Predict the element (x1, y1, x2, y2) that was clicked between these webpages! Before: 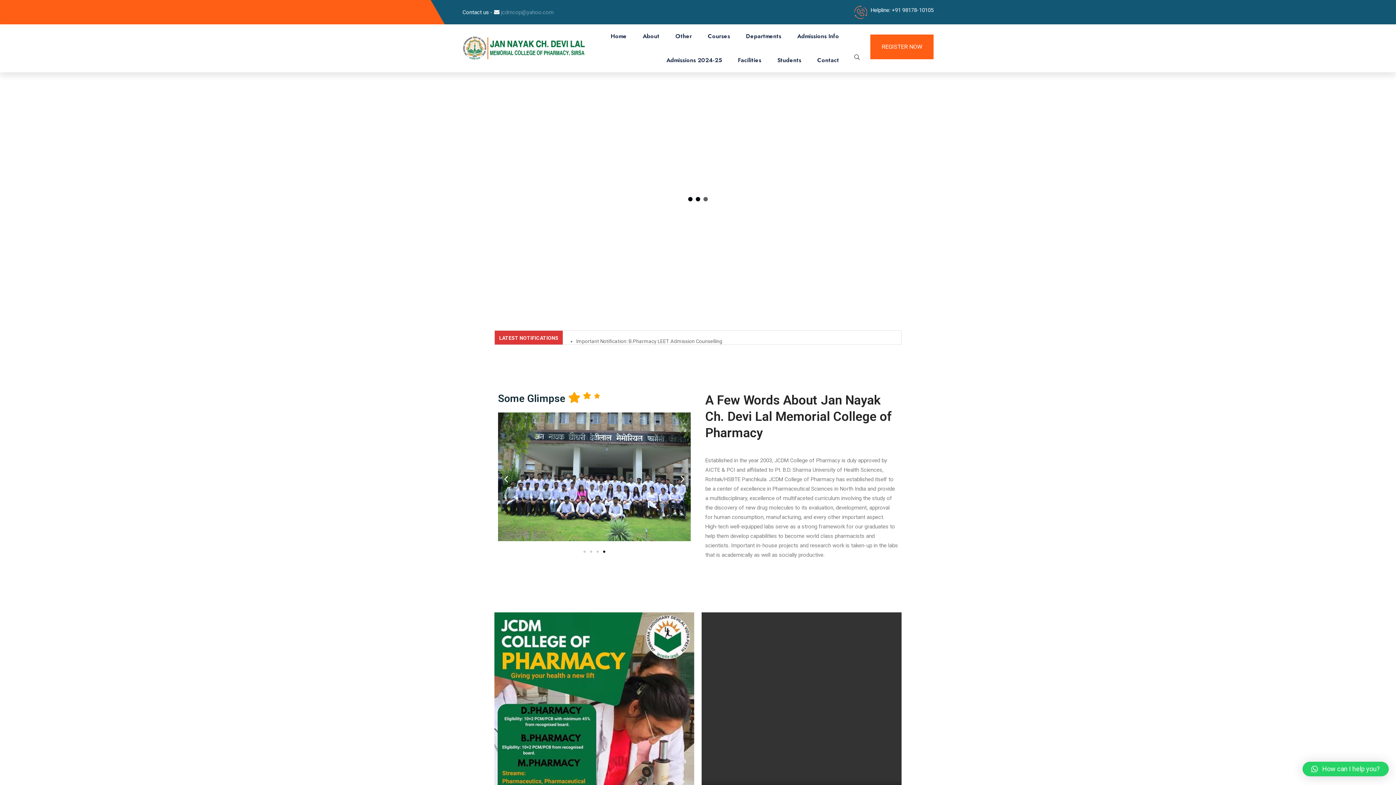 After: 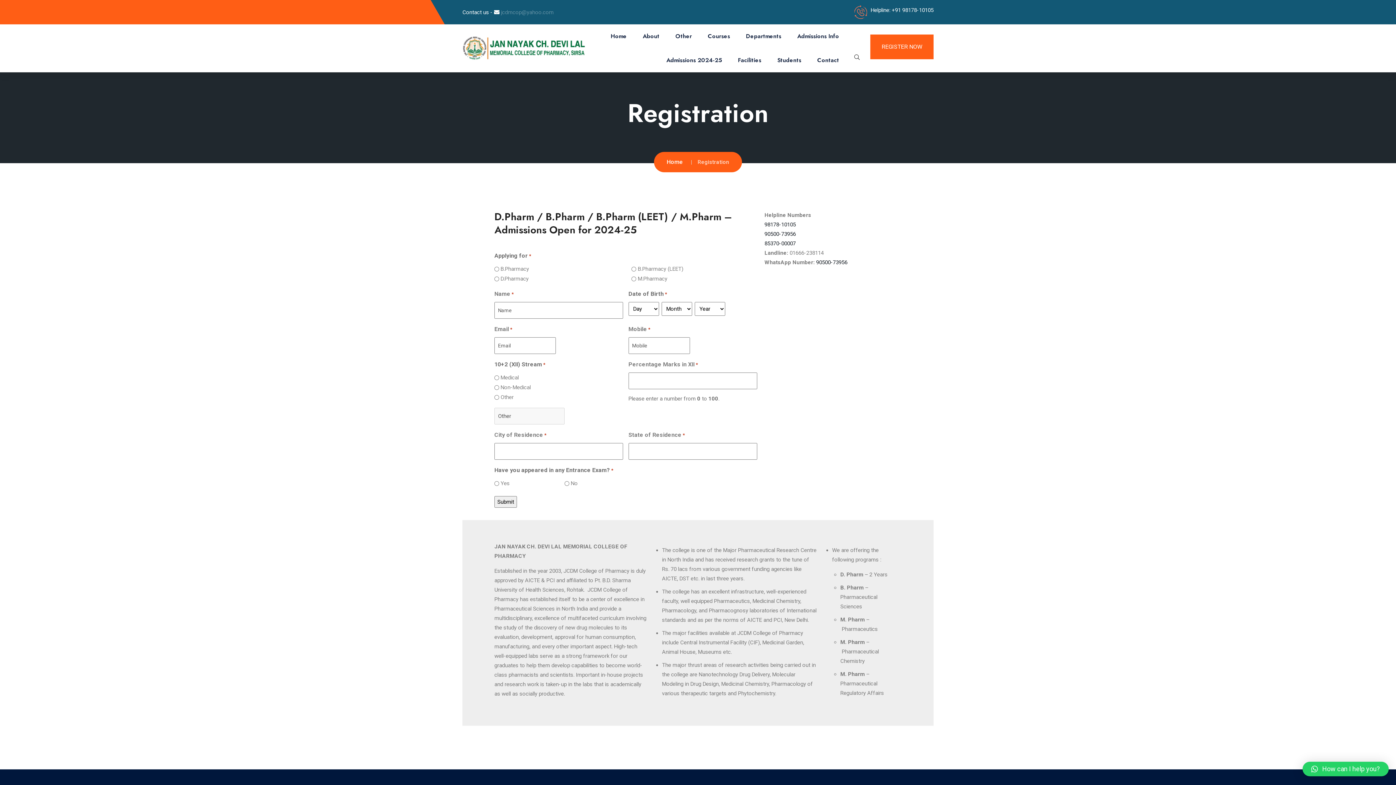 Action: bbox: (870, 34, 933, 59) label: REGISTER NOW